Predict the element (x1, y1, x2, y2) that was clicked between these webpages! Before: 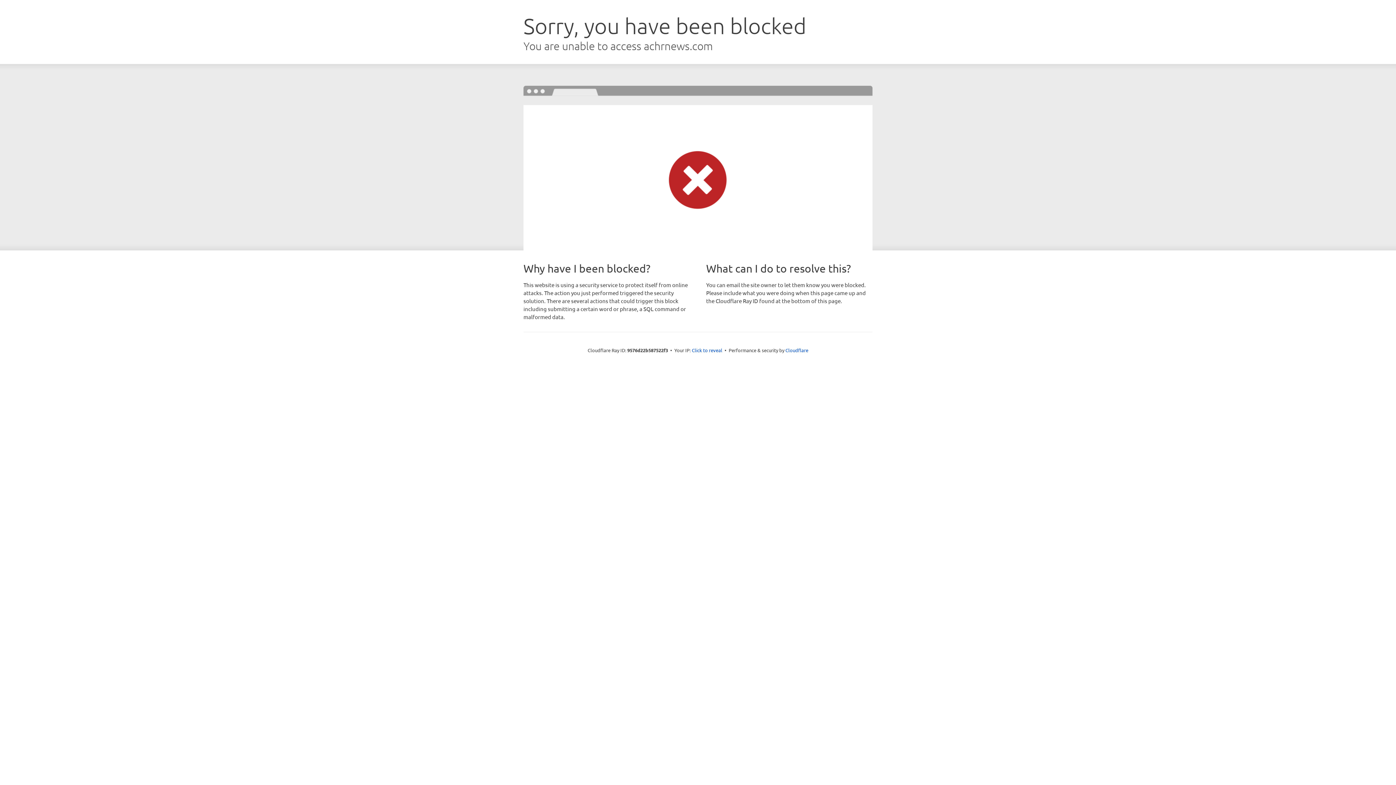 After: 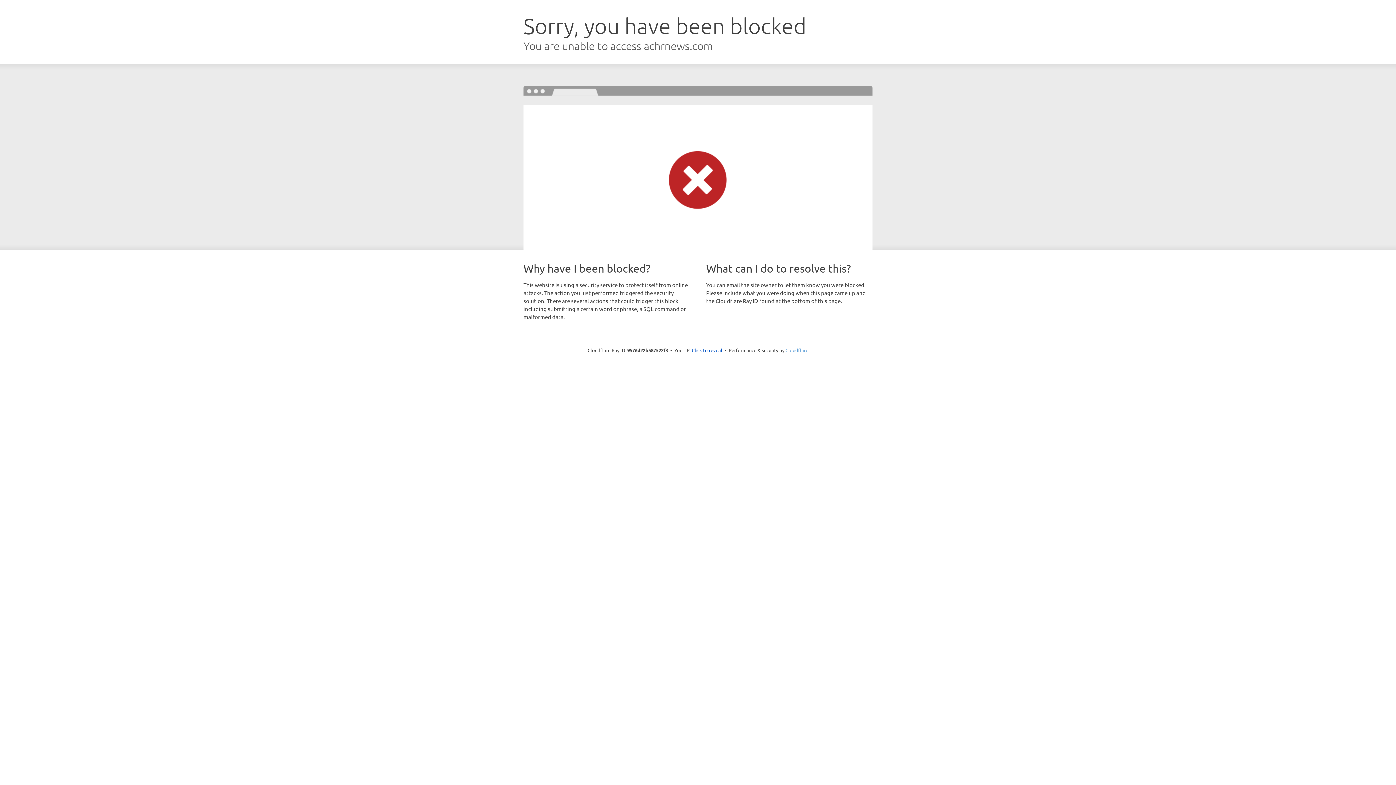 Action: bbox: (785, 347, 808, 353) label: Cloudflare